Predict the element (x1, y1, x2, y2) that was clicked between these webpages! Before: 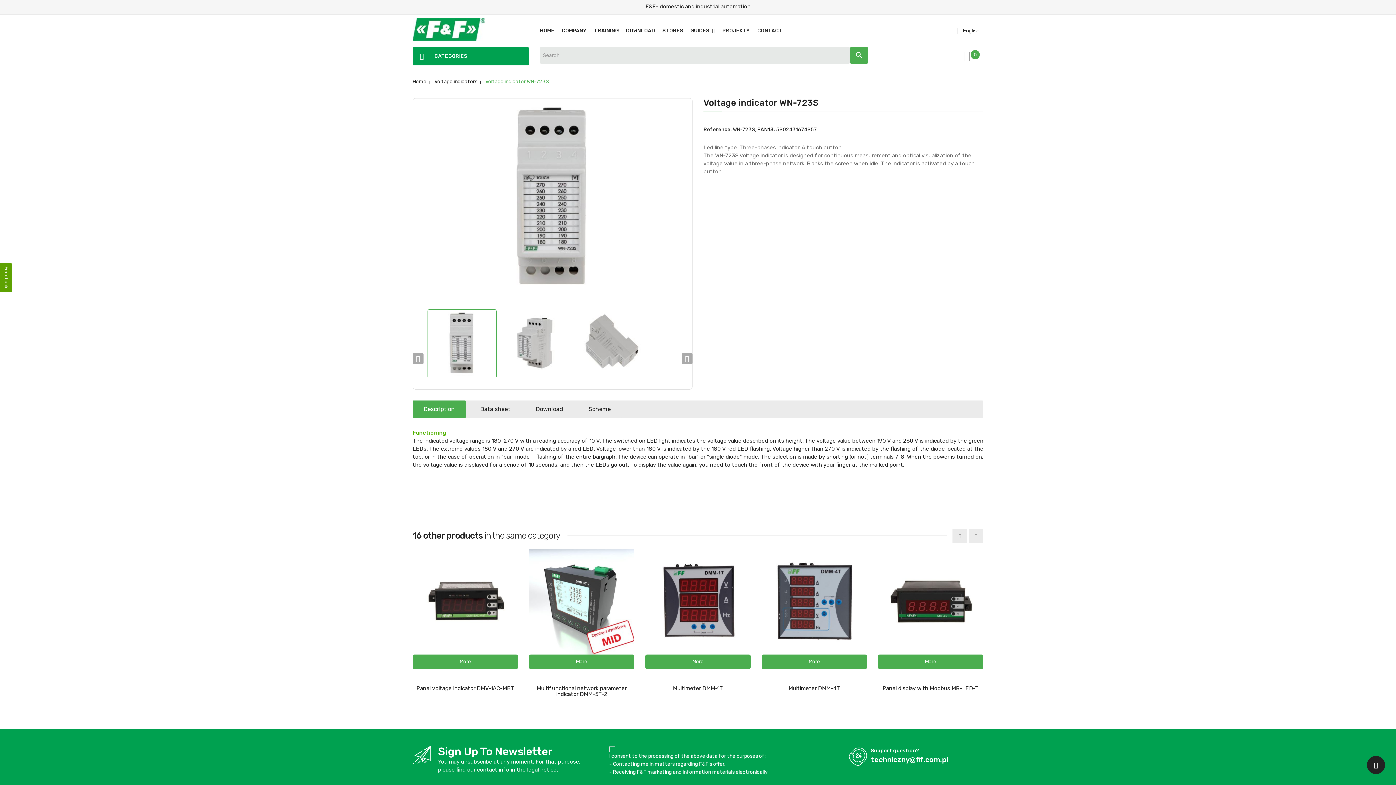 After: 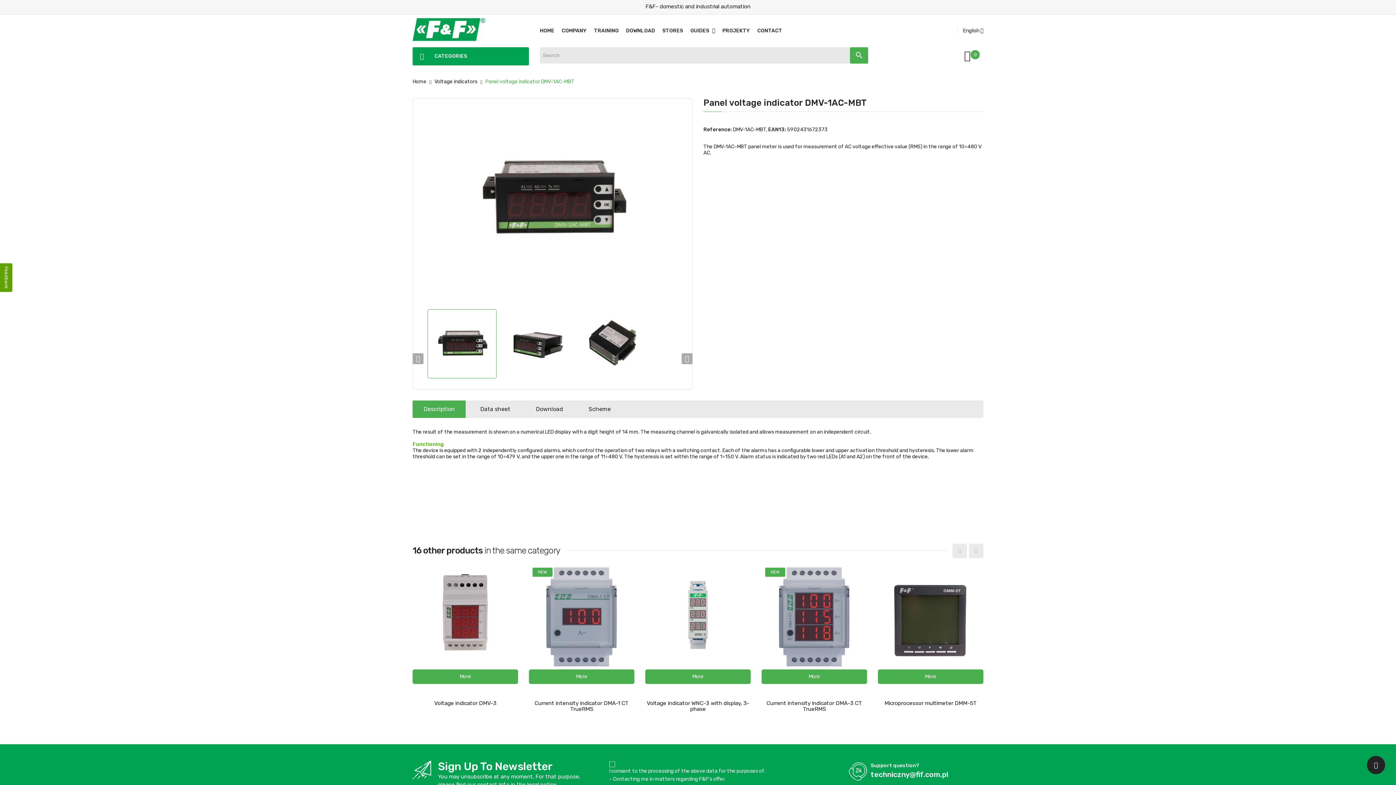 Action: label: More bbox: (412, 655, 518, 669)